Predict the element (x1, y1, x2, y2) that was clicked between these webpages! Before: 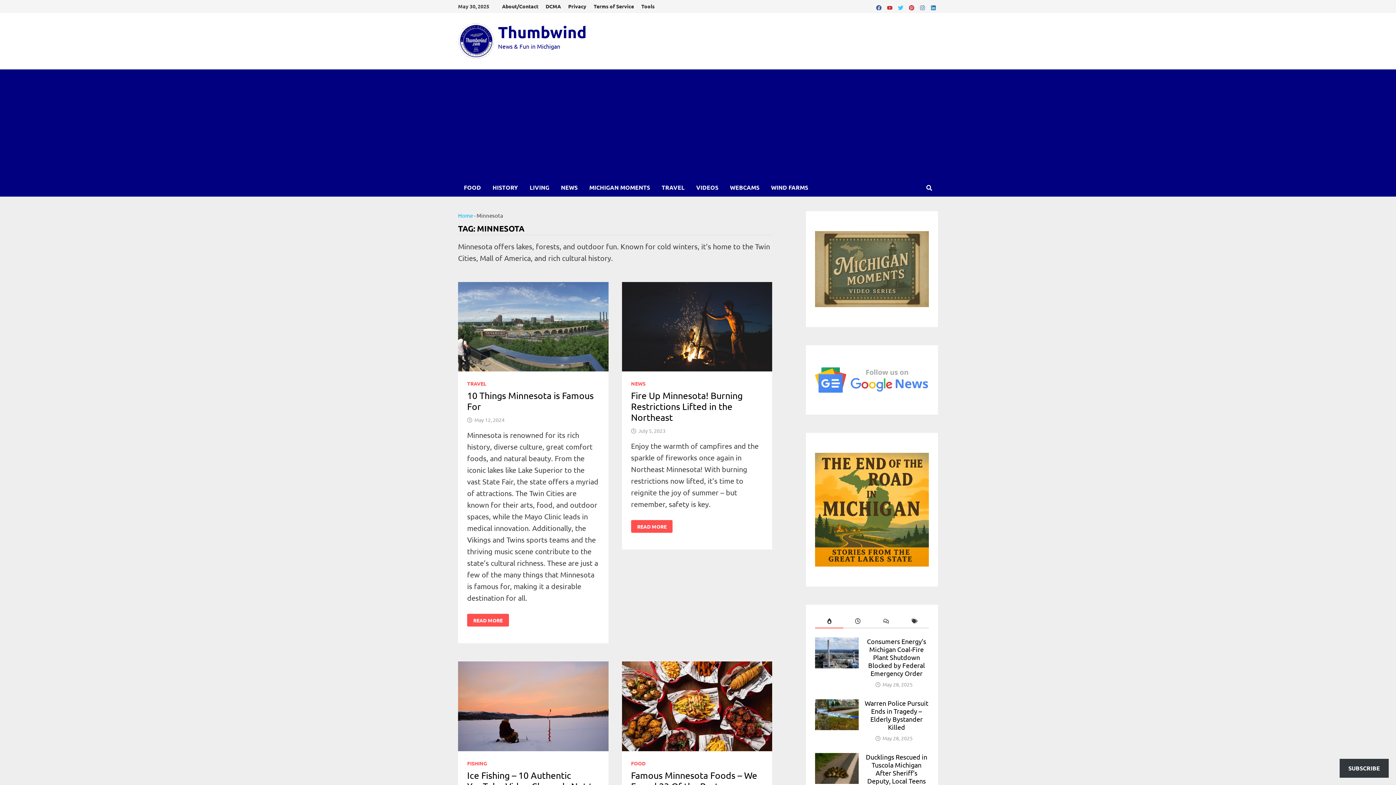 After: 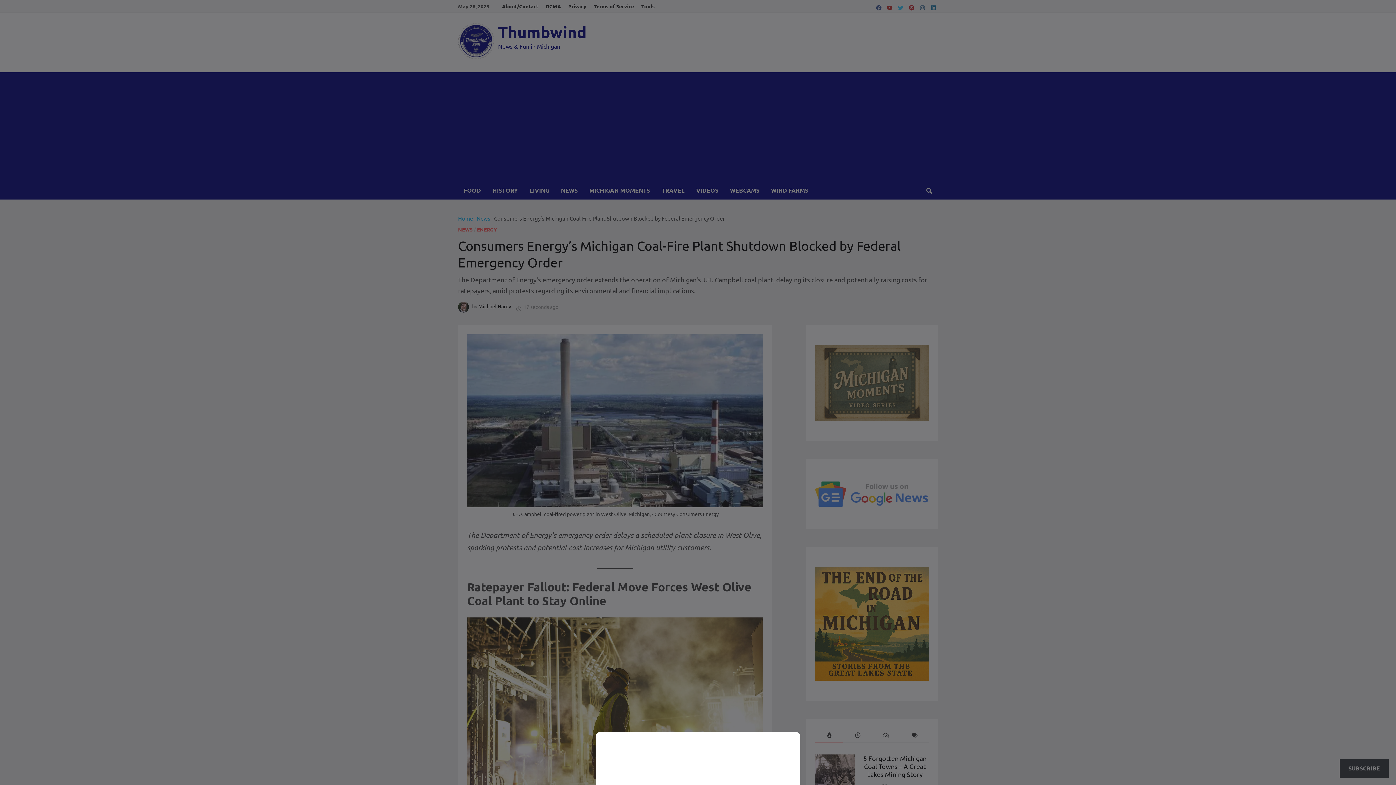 Action: label: May 28, 2025 bbox: (882, 681, 912, 688)